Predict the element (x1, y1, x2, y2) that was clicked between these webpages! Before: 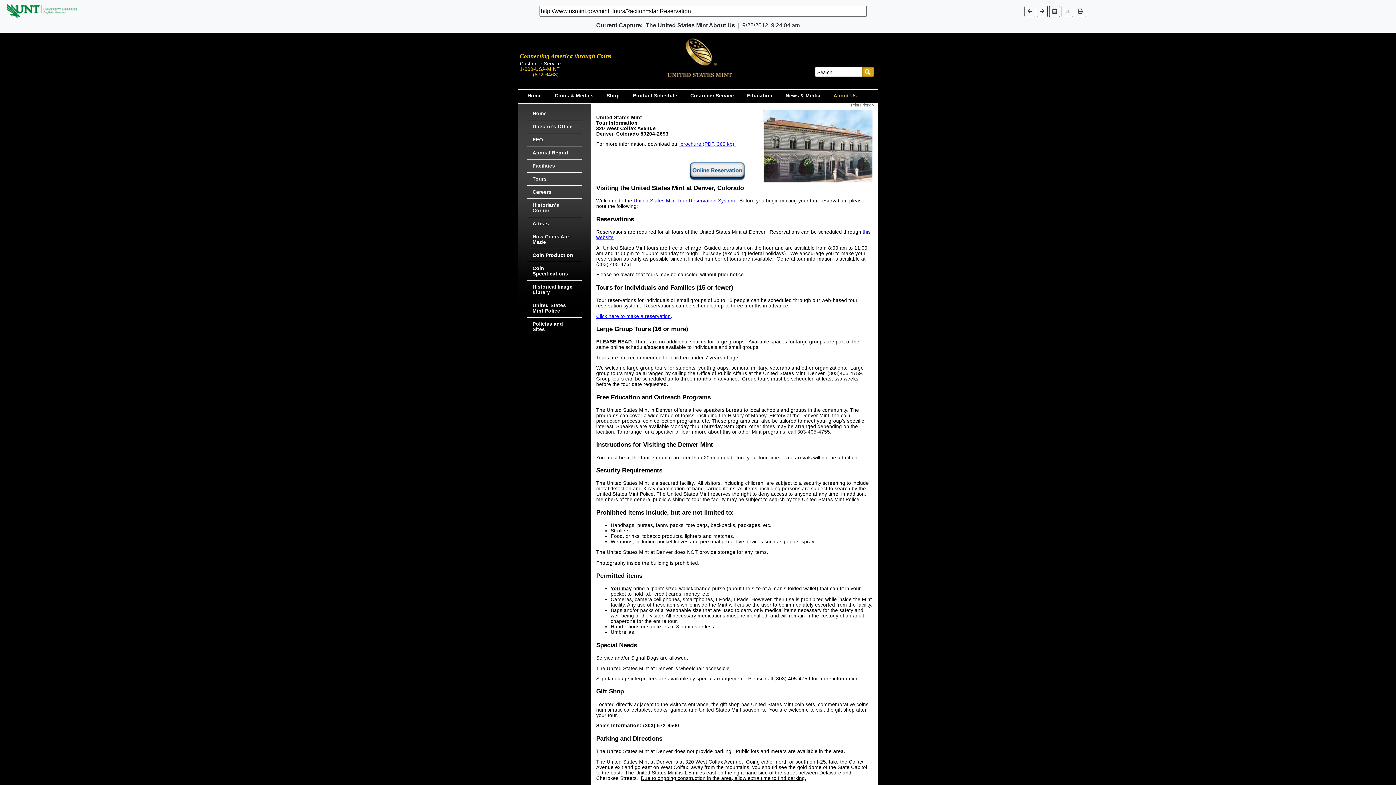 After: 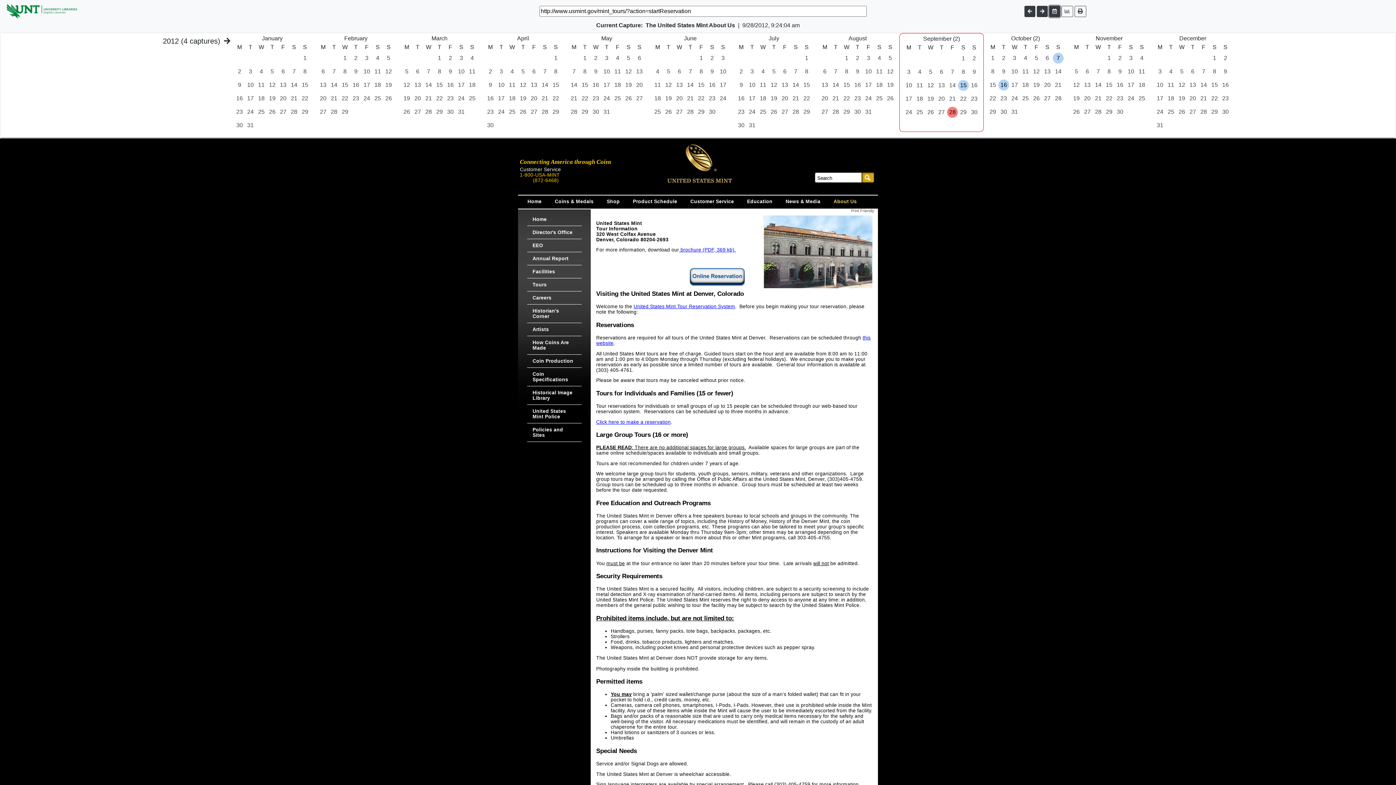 Action: bbox: (1049, 5, 1060, 16)